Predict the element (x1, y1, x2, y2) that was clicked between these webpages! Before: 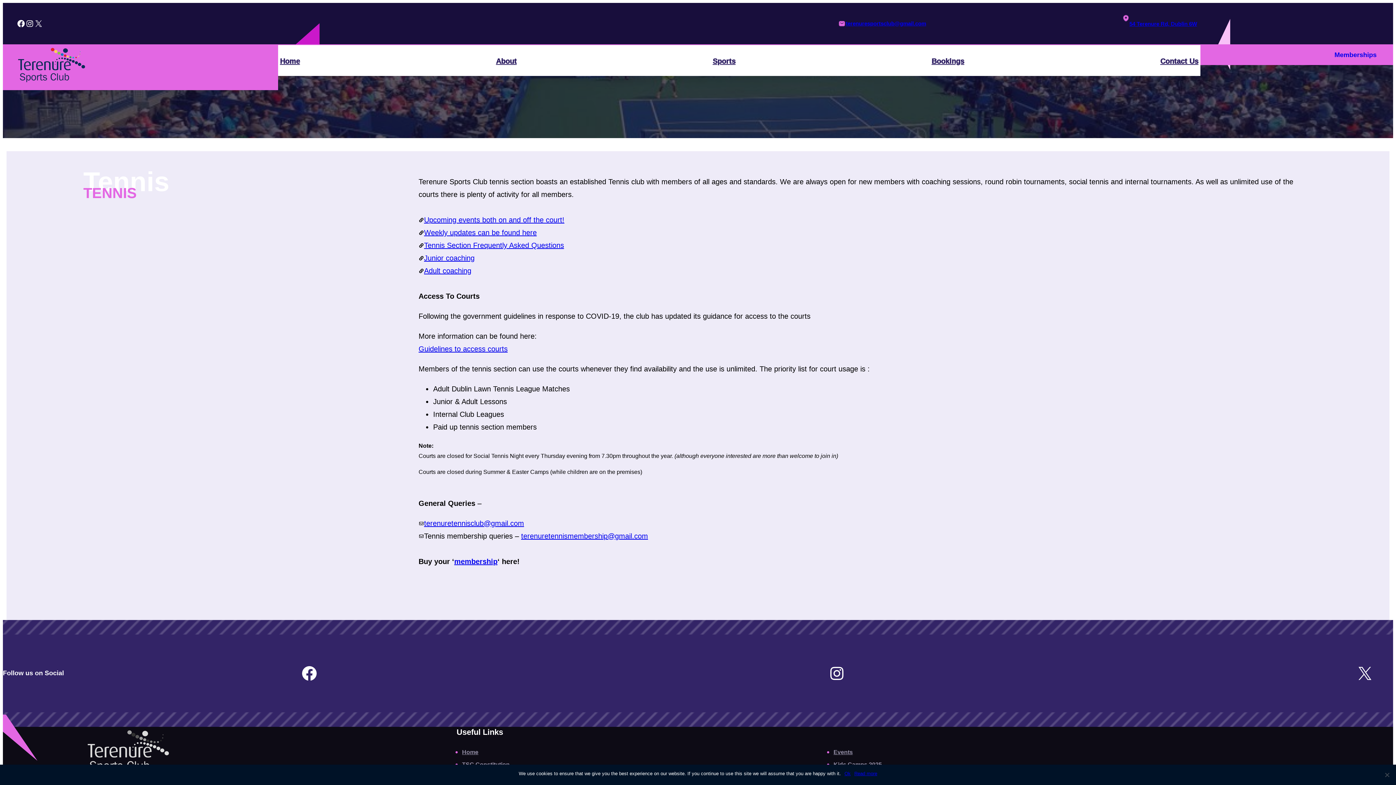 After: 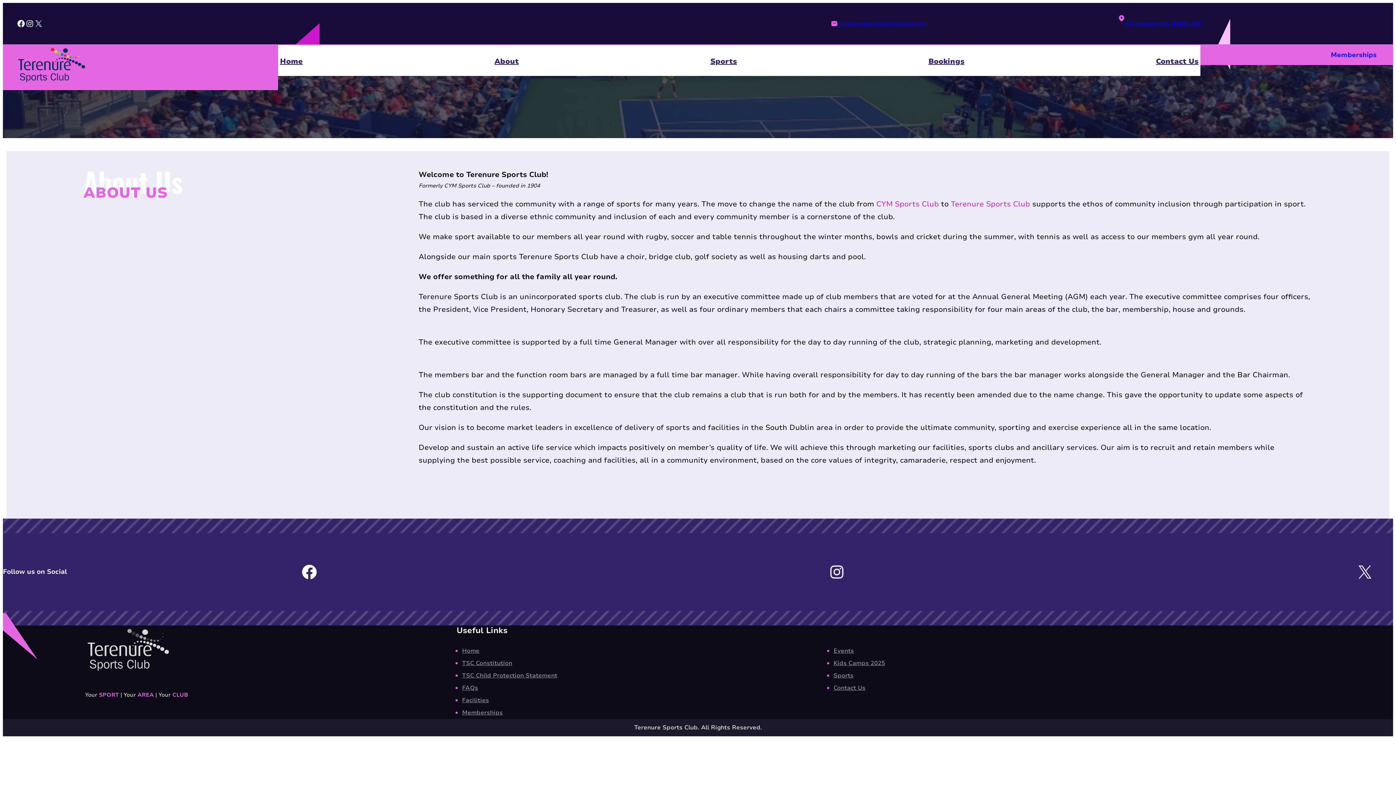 Action: label: About bbox: (496, 53, 516, 68)